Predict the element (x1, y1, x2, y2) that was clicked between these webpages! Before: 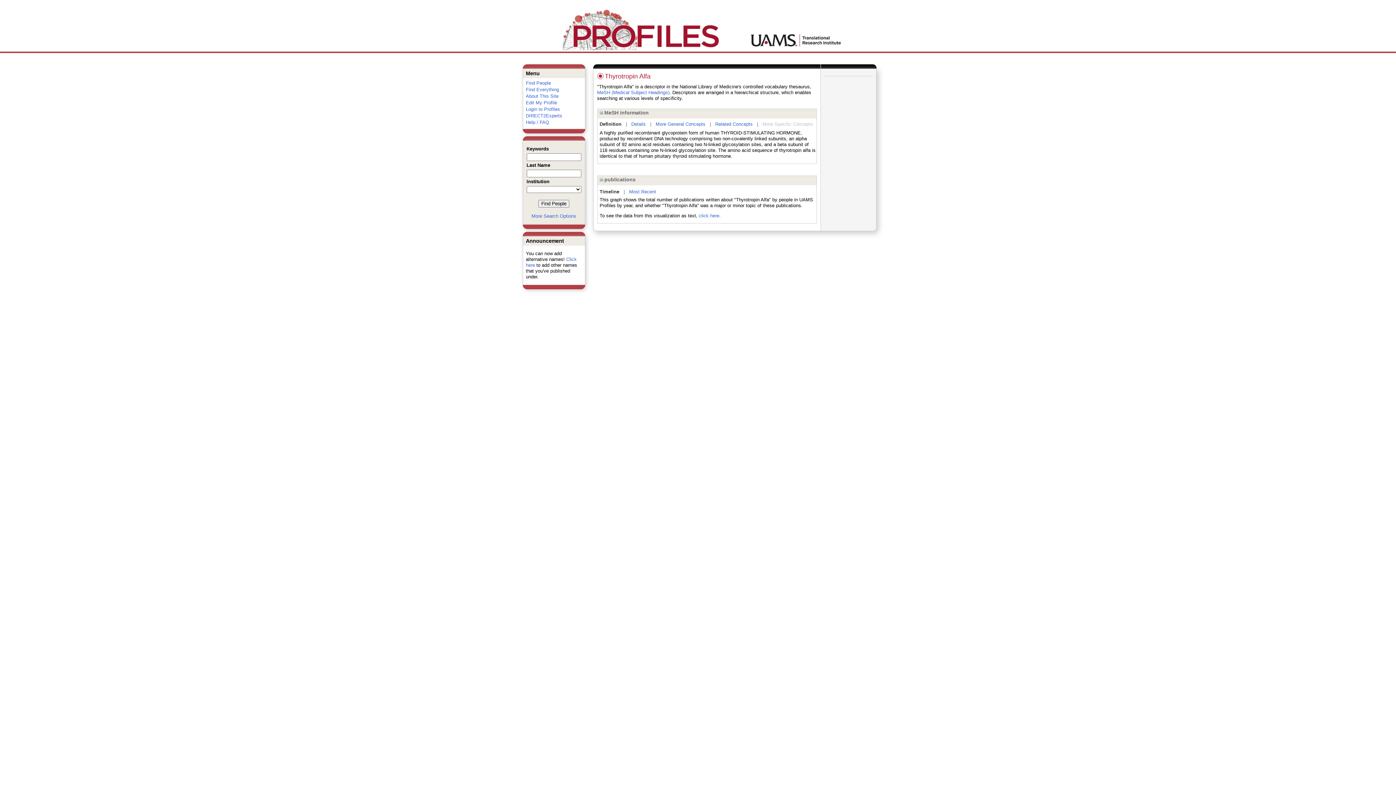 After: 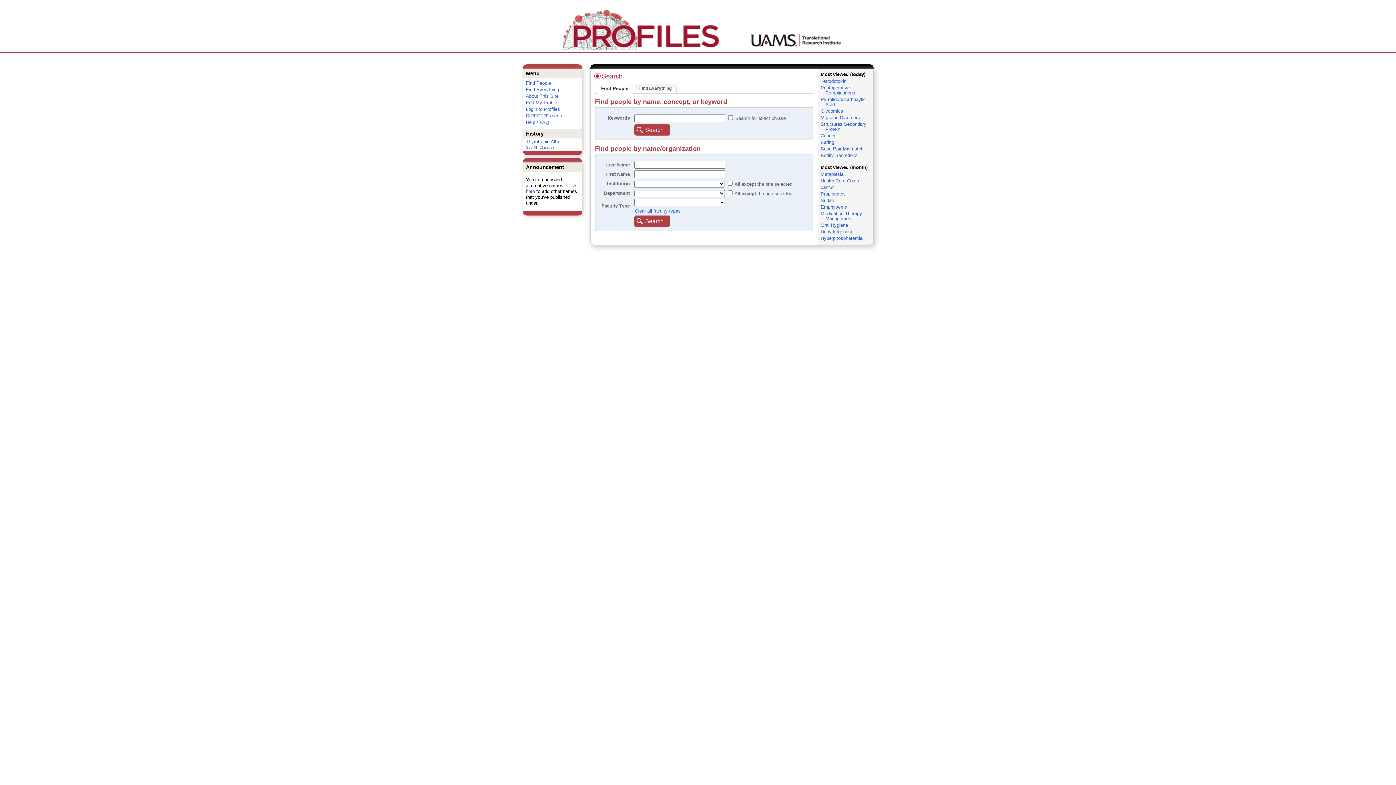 Action: label: More Search Options bbox: (531, 213, 576, 218)